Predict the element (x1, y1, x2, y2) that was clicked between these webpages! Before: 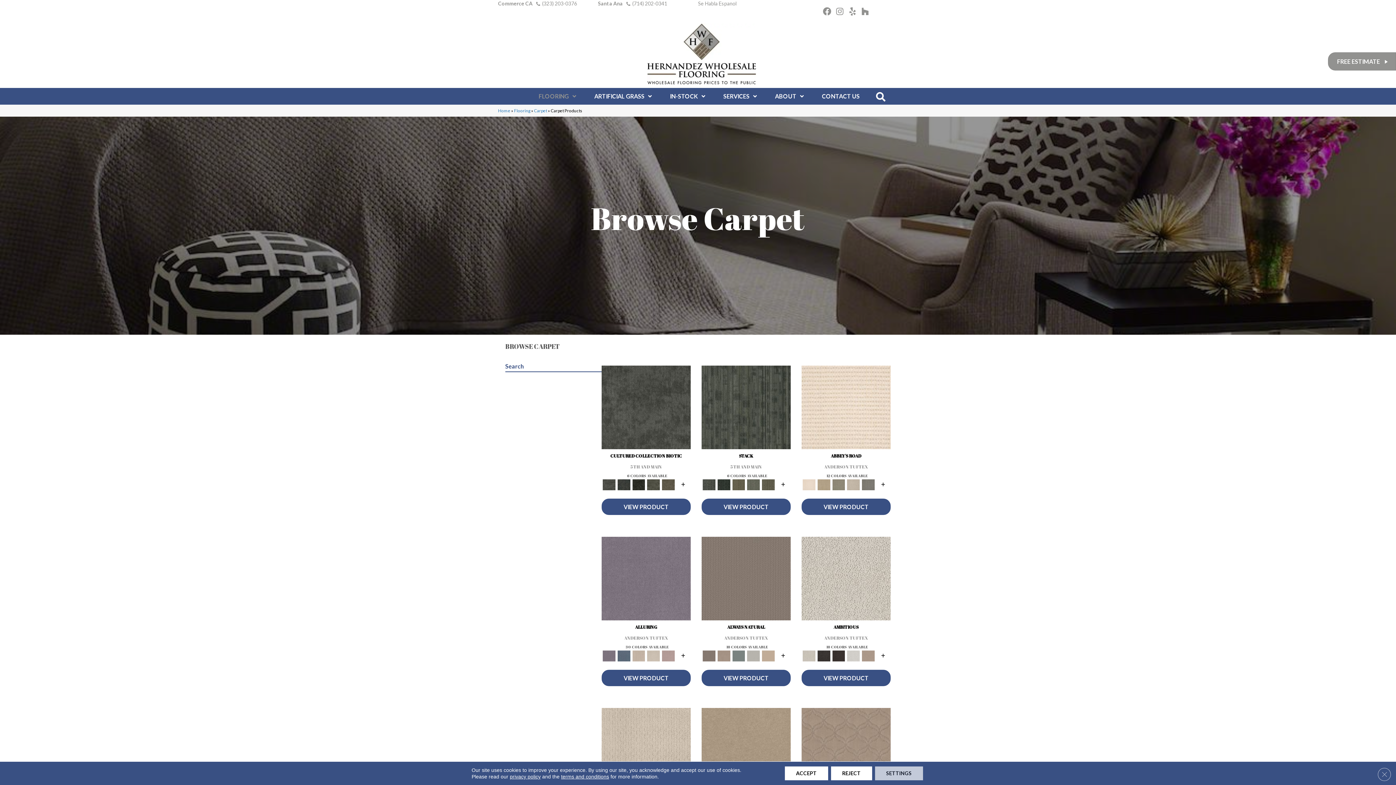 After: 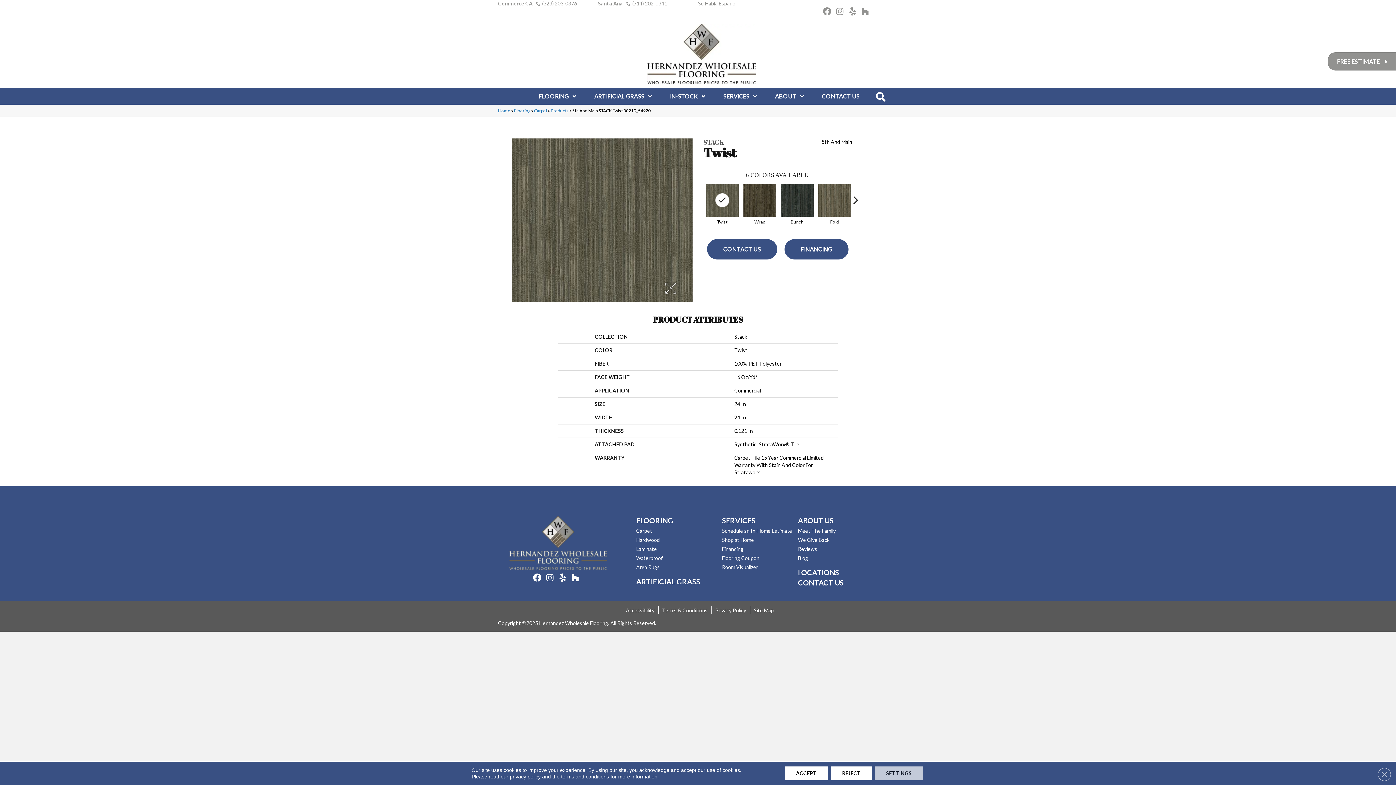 Action: bbox: (762, 481, 774, 487)